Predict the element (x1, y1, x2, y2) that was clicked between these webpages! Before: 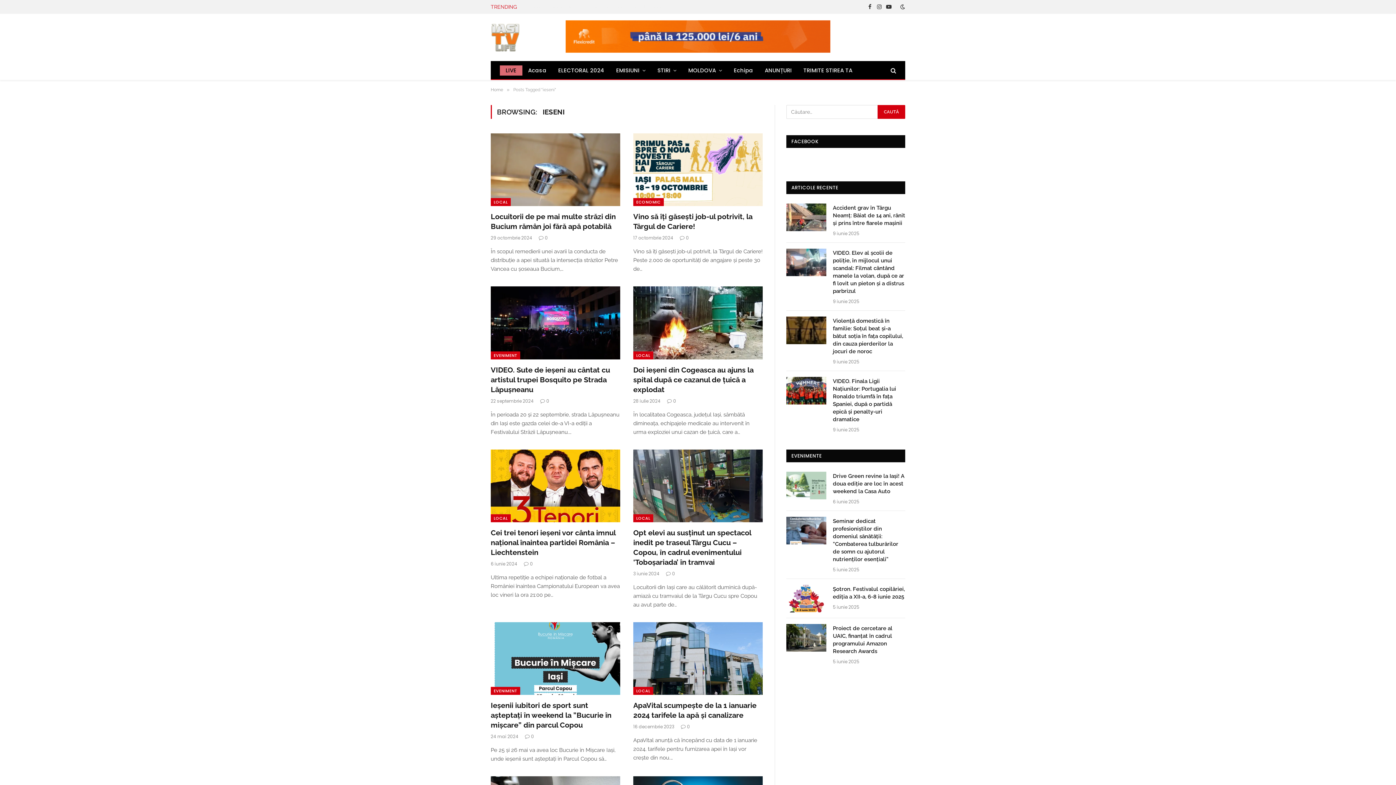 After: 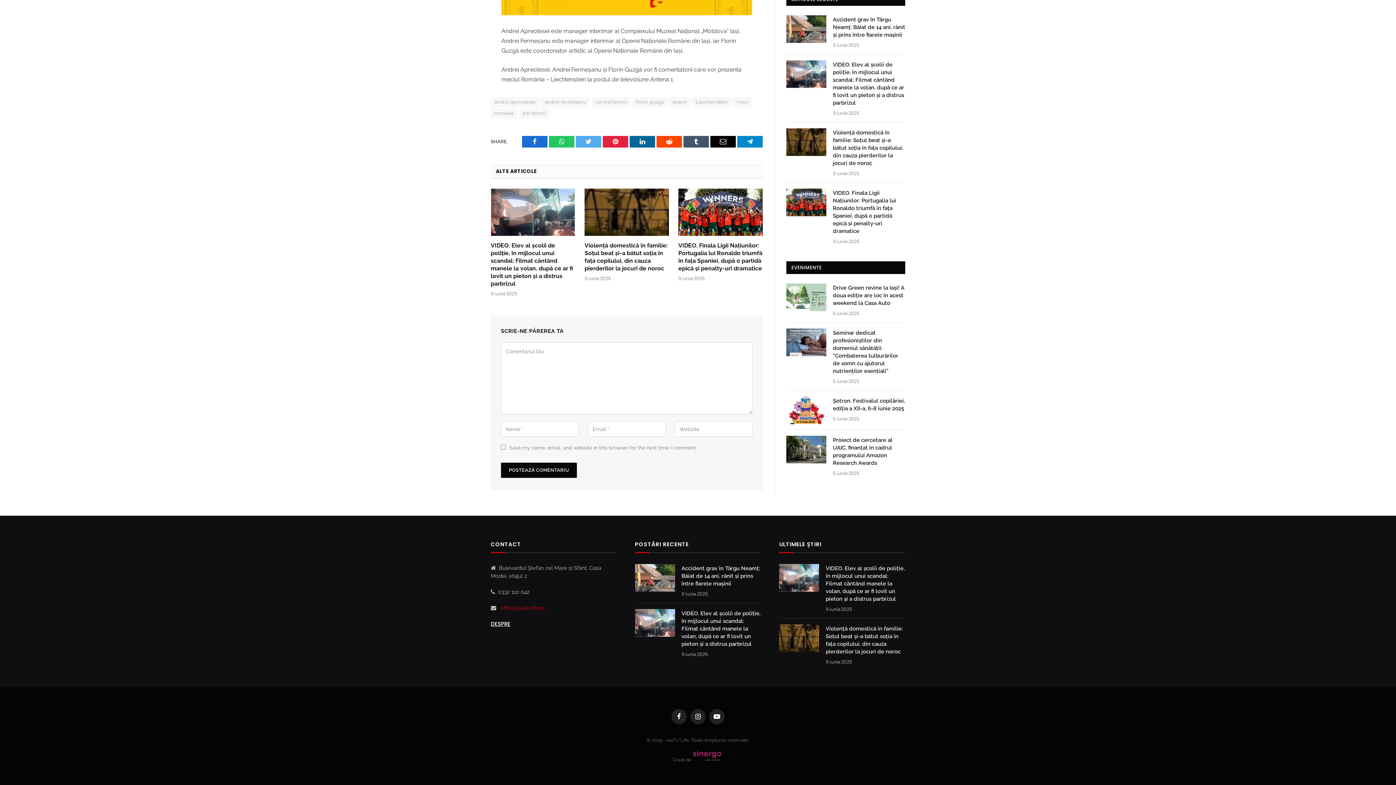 Action: bbox: (524, 561, 533, 567) label: 0